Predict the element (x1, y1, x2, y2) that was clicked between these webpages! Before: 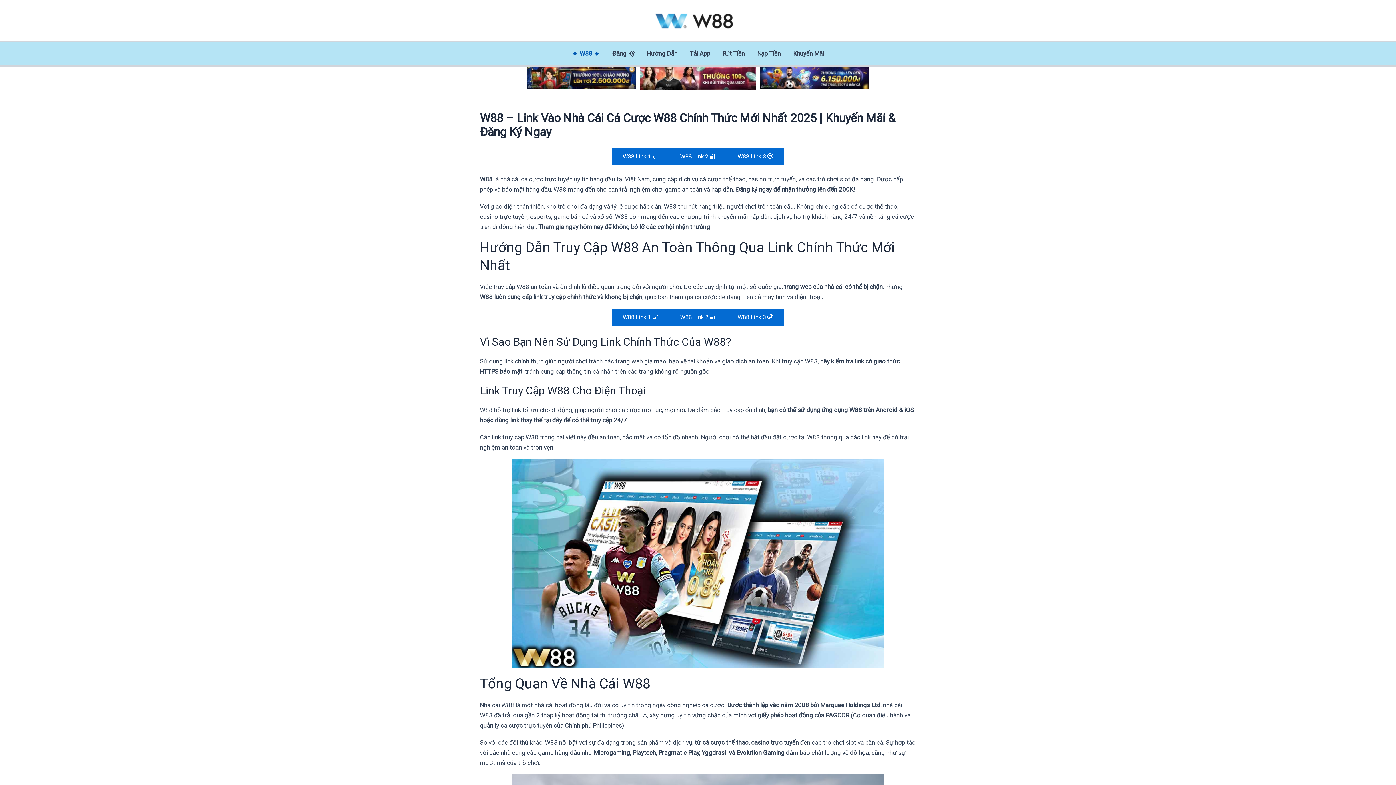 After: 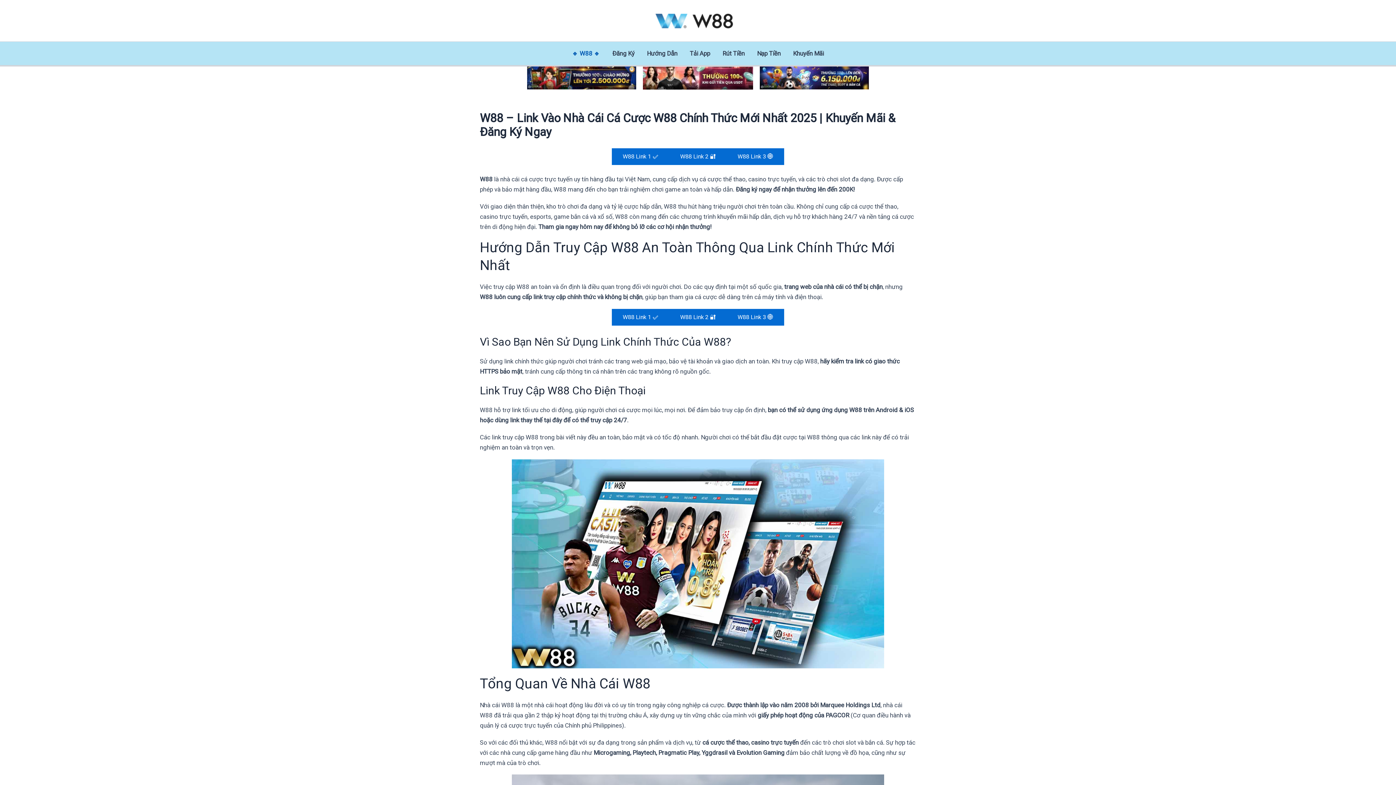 Action: bbox: (566, 41, 606, 65) label: 🔹 W88 🔹